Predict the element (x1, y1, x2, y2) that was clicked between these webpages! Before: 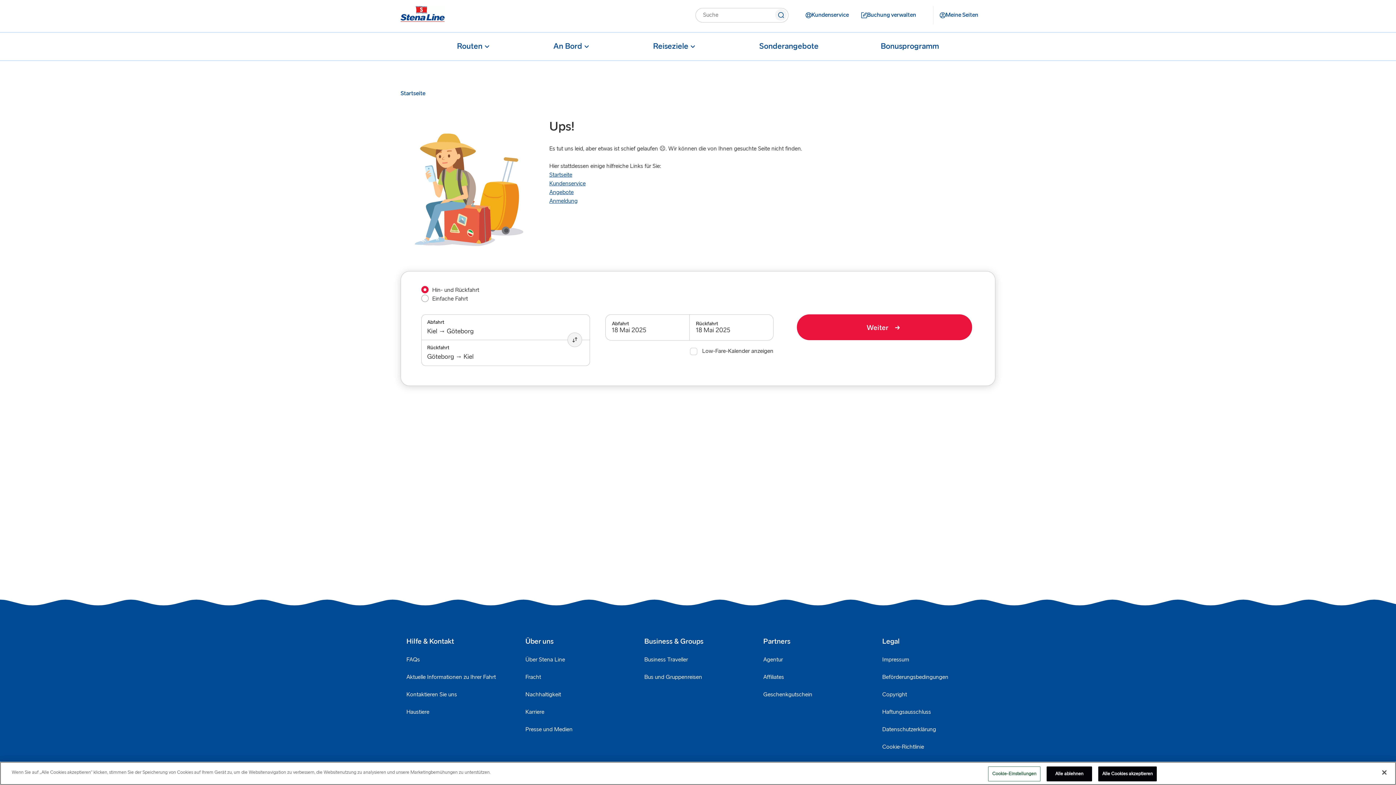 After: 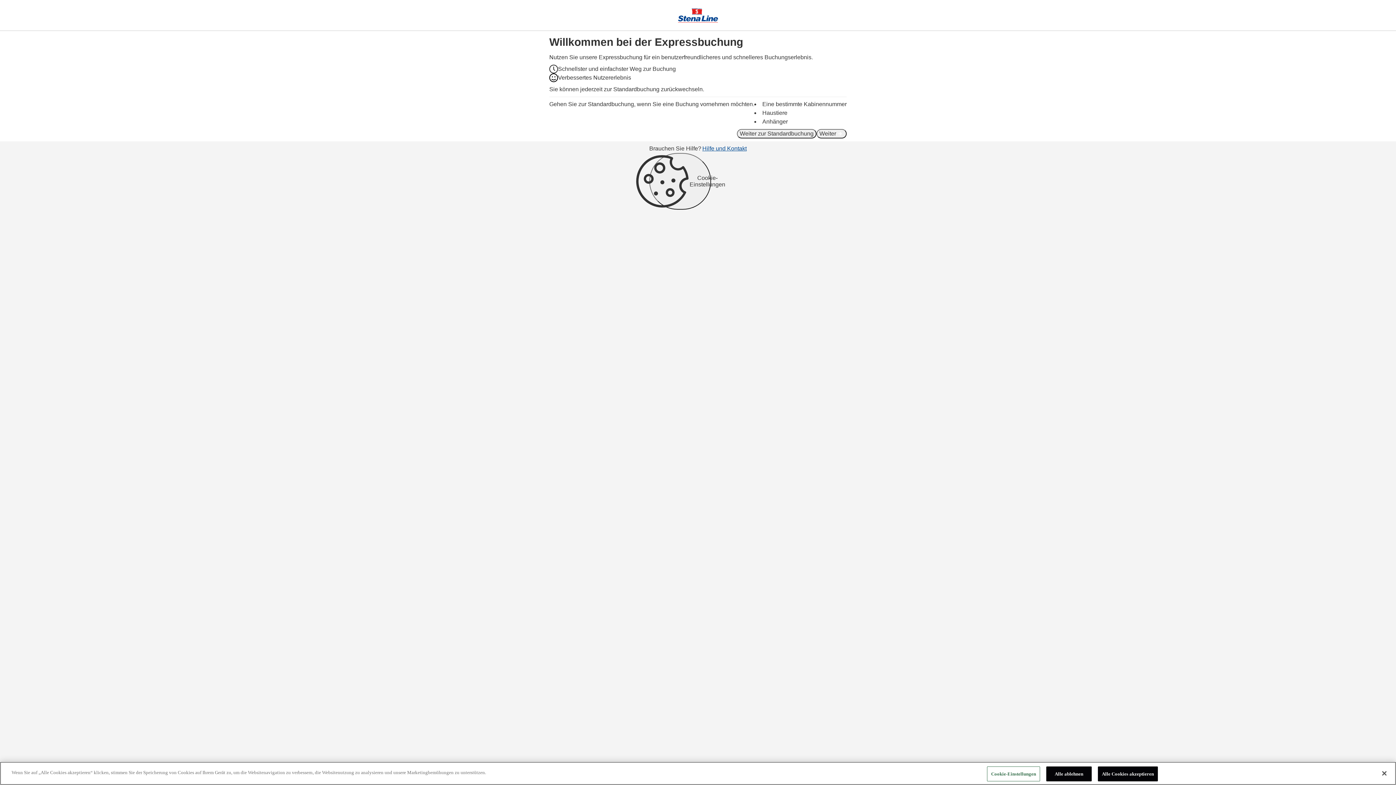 Action: bbox: (796, 314, 972, 340) label: components.findandbook.arialabels.submit-button